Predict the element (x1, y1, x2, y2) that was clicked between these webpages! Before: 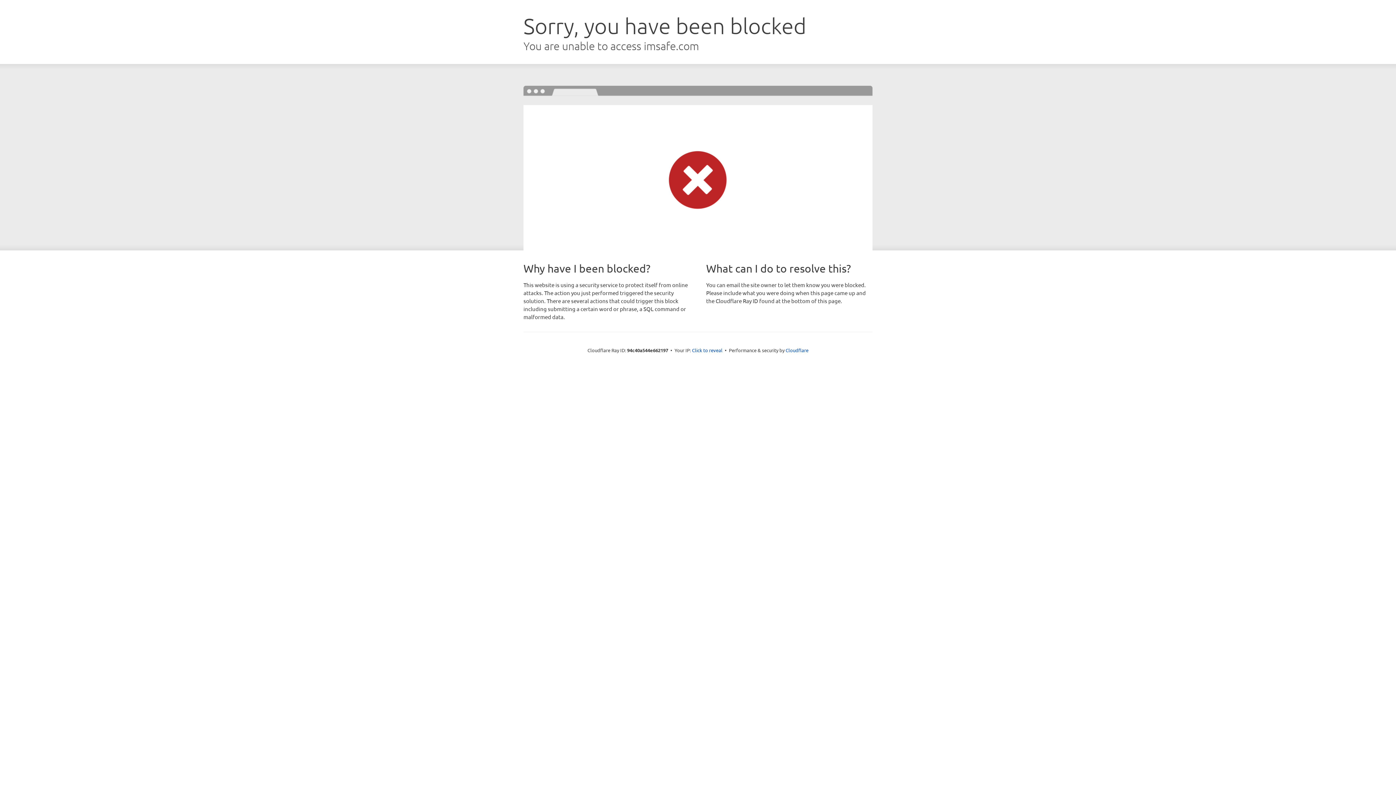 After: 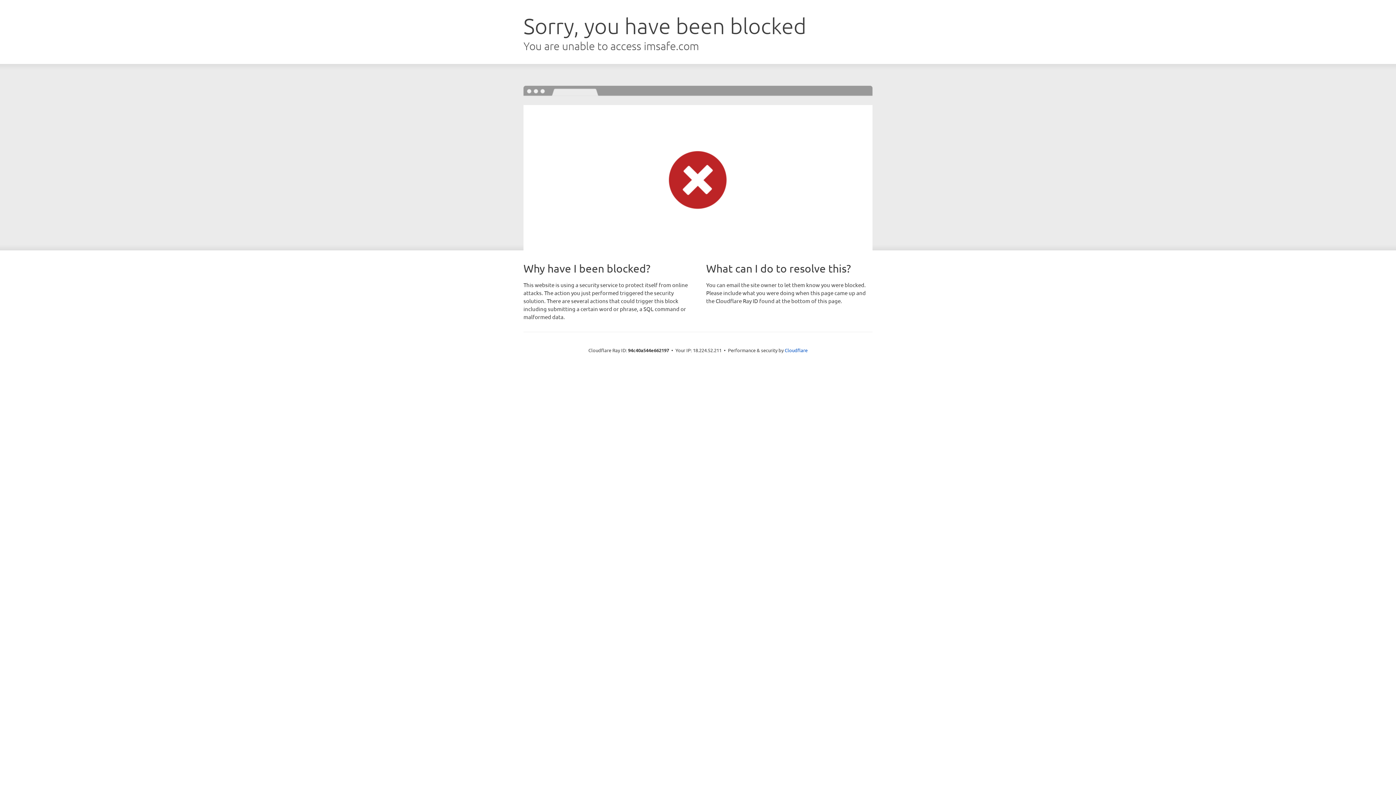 Action: label: Click to reveal bbox: (692, 346, 722, 353)